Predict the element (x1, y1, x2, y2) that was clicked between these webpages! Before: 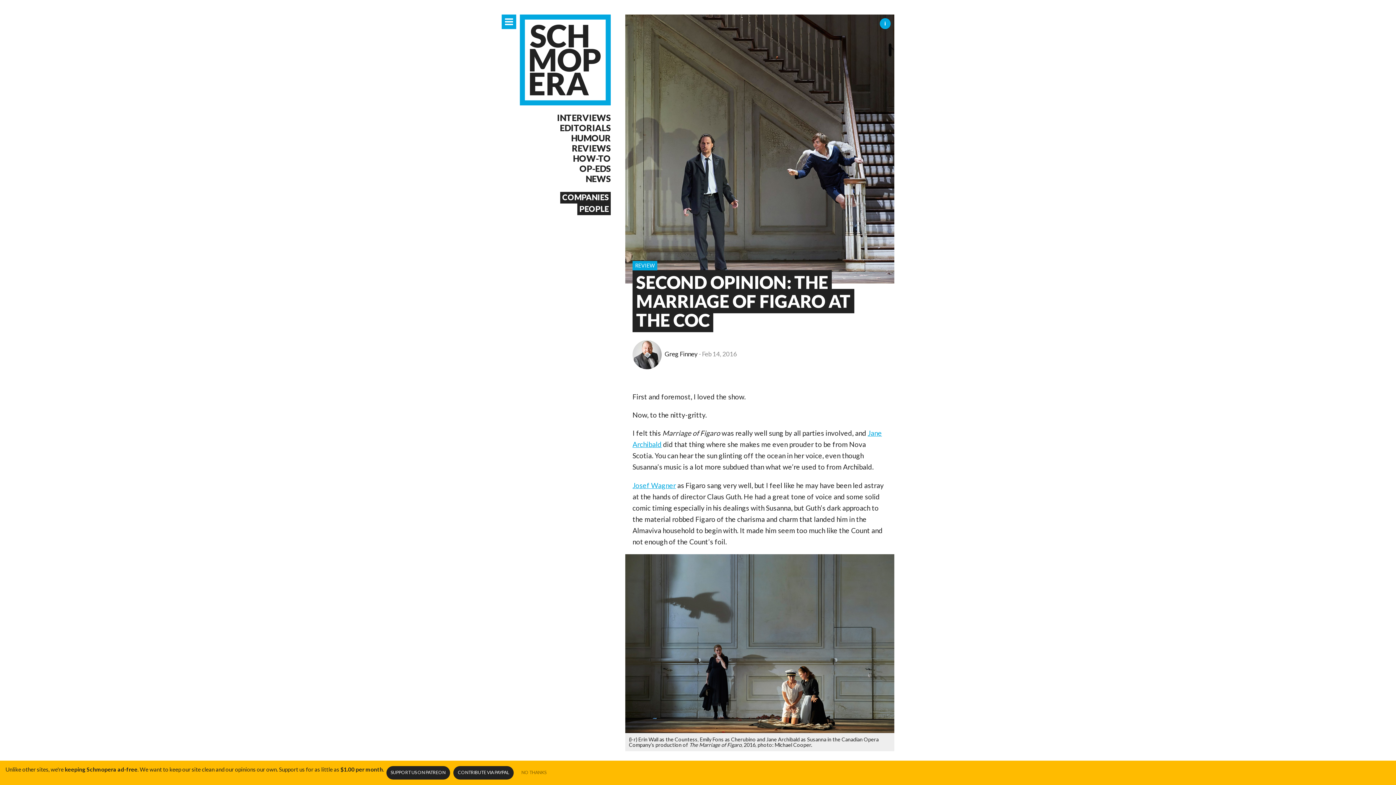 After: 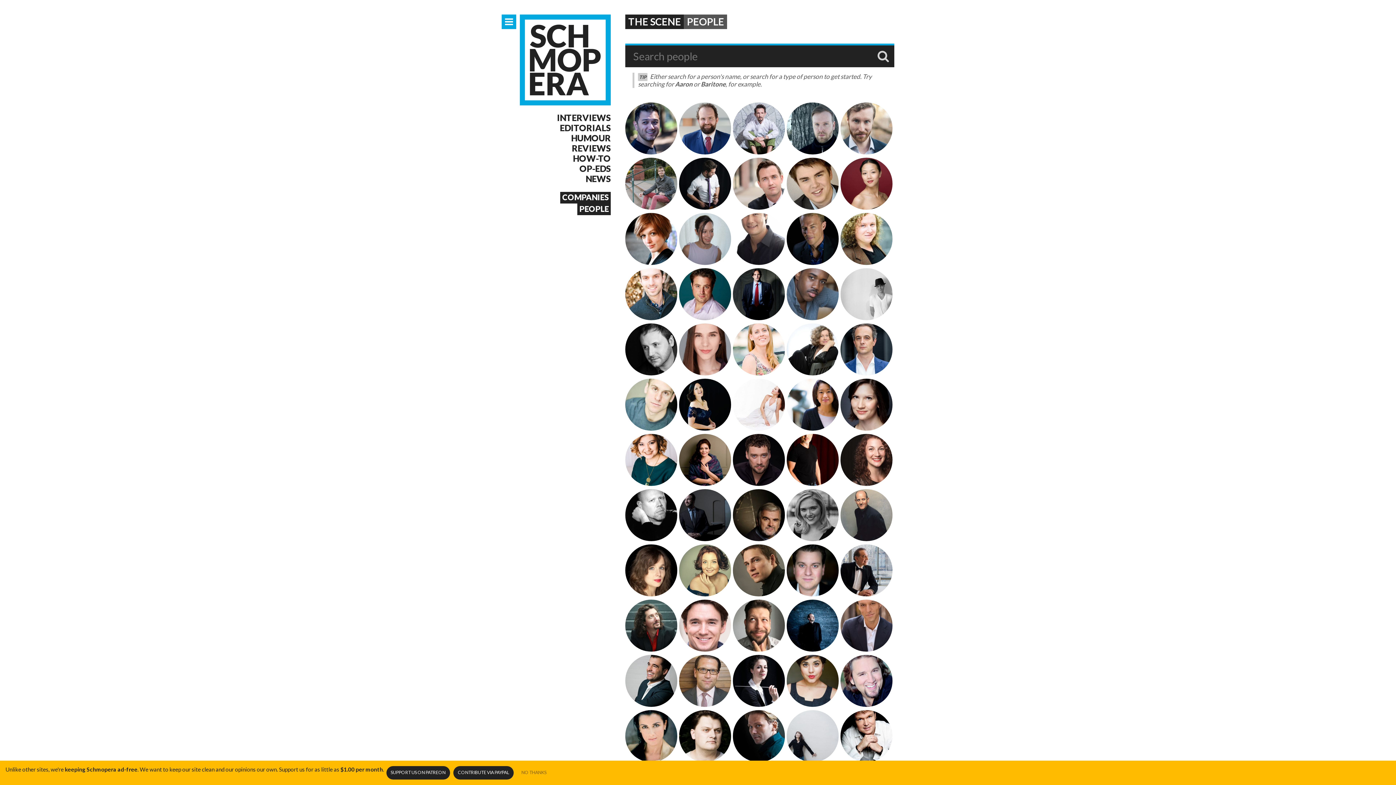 Action: bbox: (577, 203, 610, 215) label: PEOPLE